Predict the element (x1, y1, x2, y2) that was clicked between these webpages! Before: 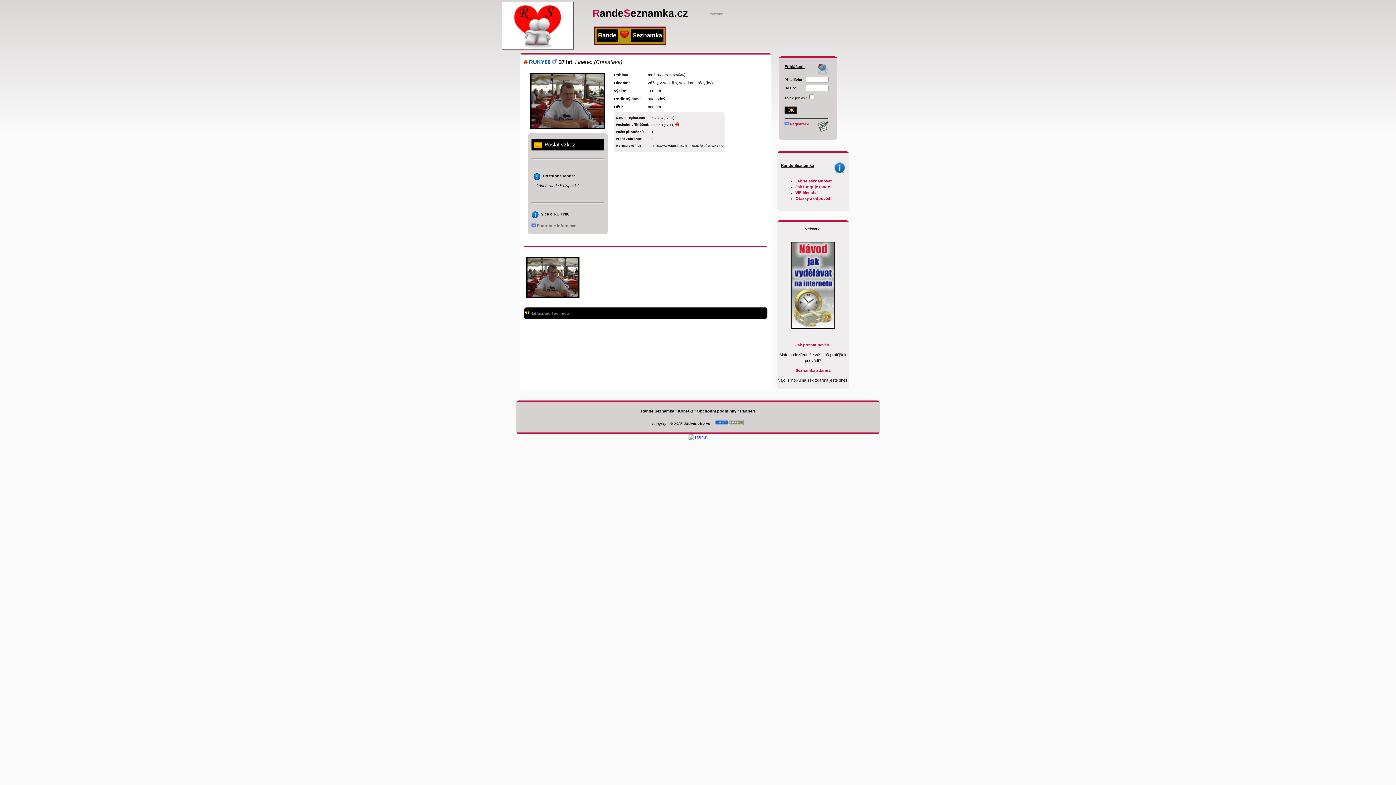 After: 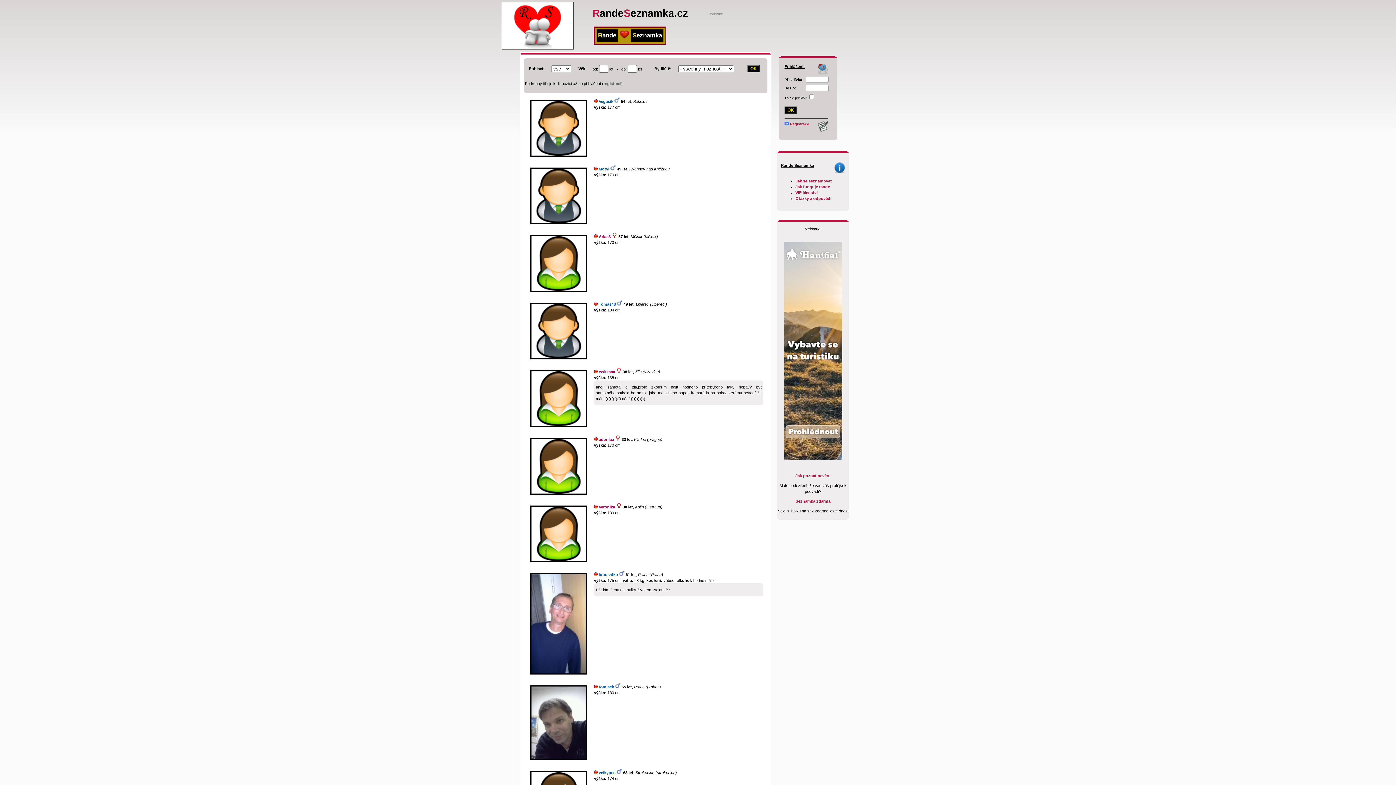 Action: label: Seznamka bbox: (632, 32, 662, 38)